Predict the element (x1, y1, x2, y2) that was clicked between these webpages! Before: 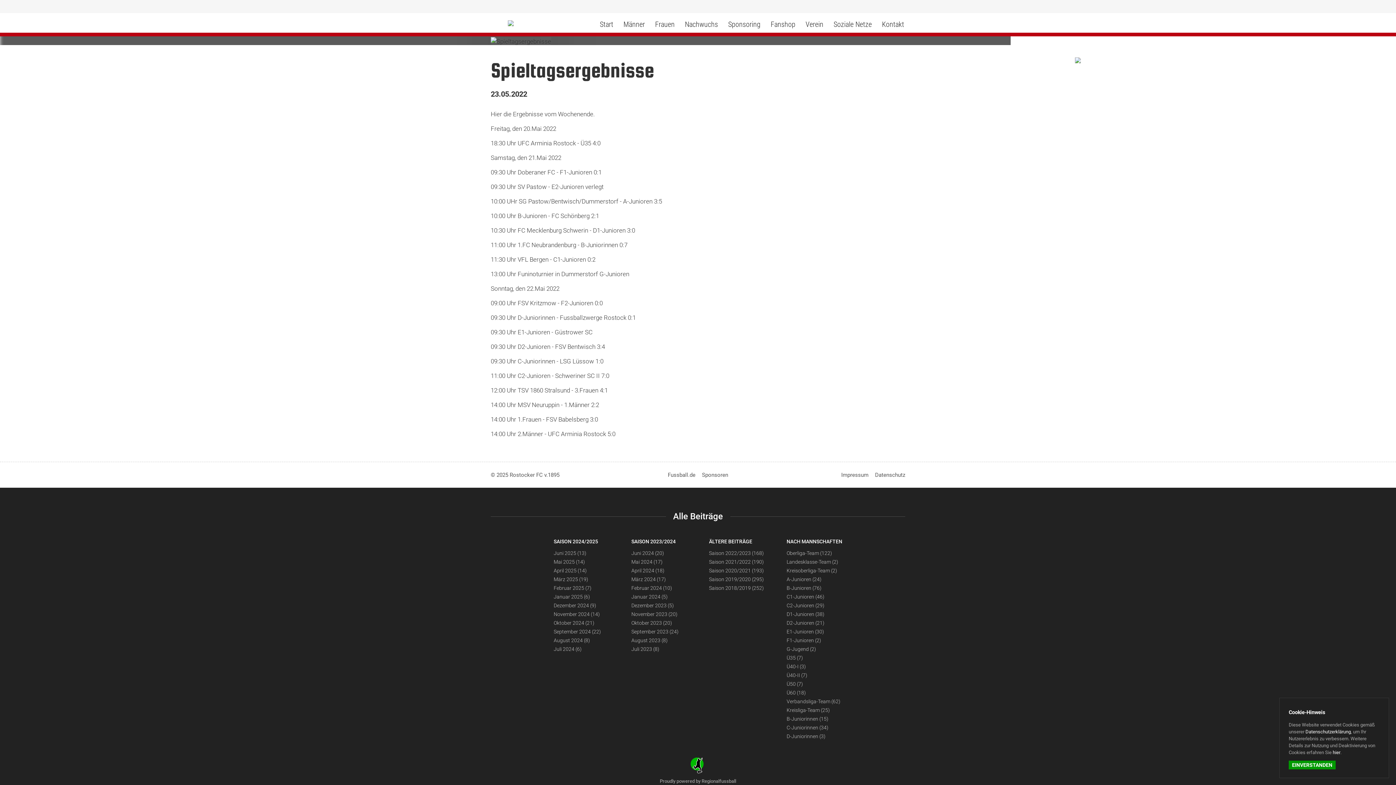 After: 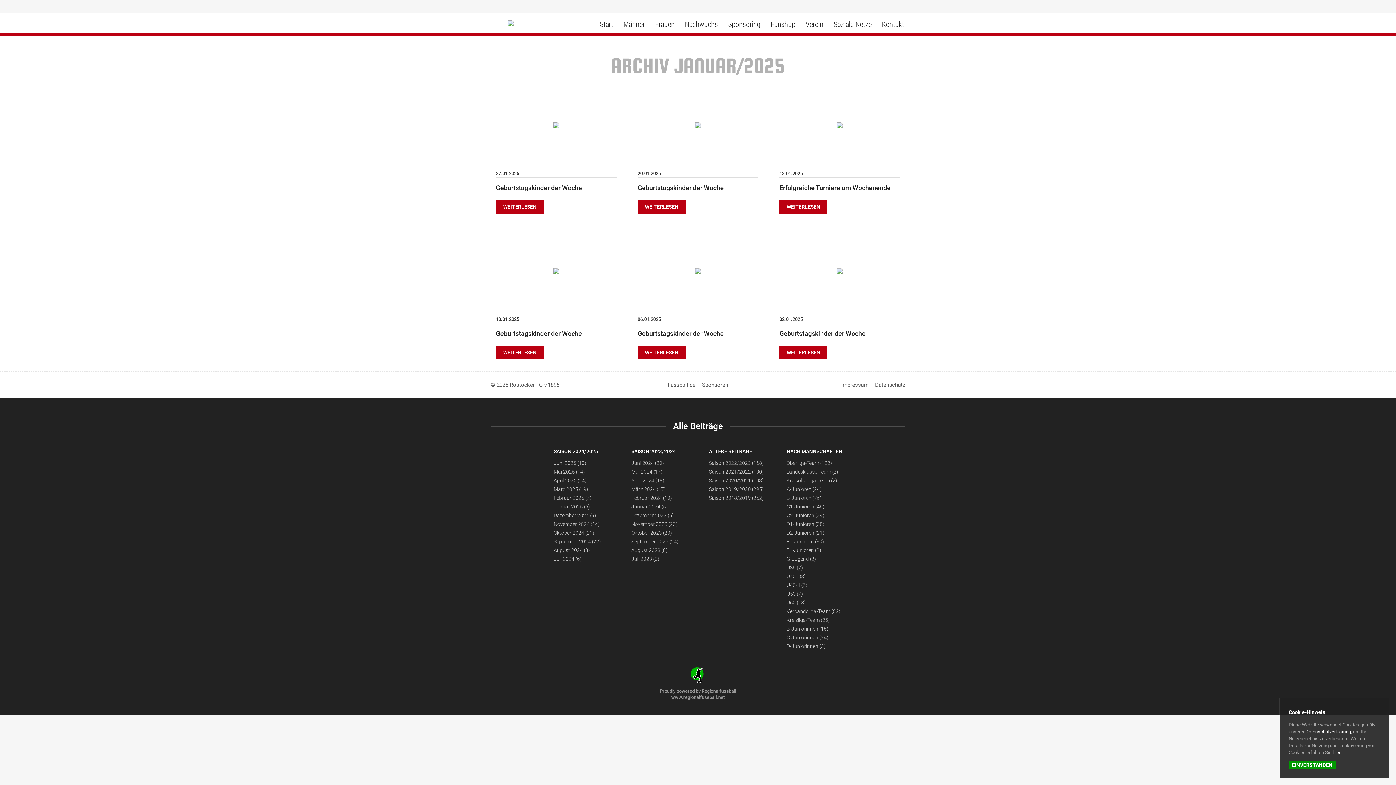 Action: bbox: (553, 592, 630, 601) label: Januar 2025 (6)